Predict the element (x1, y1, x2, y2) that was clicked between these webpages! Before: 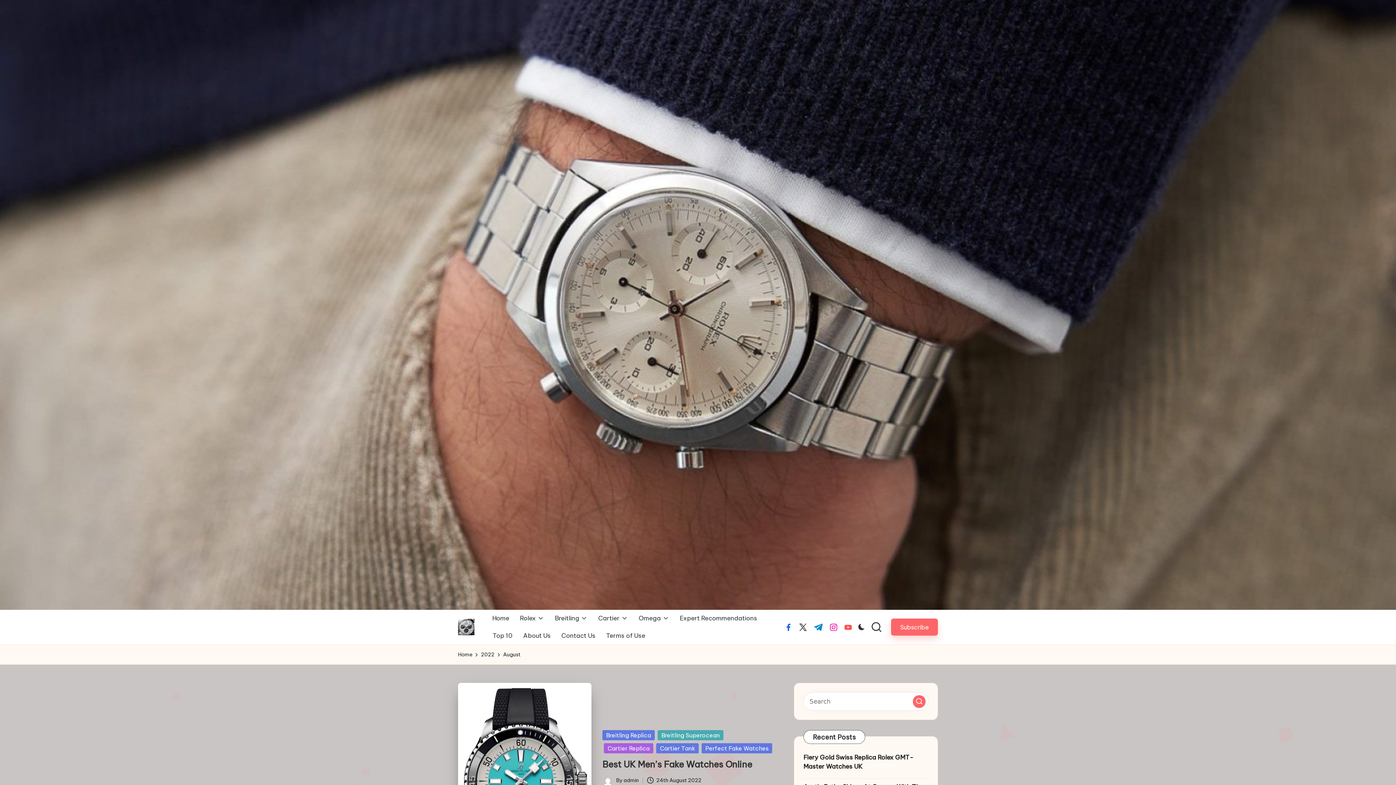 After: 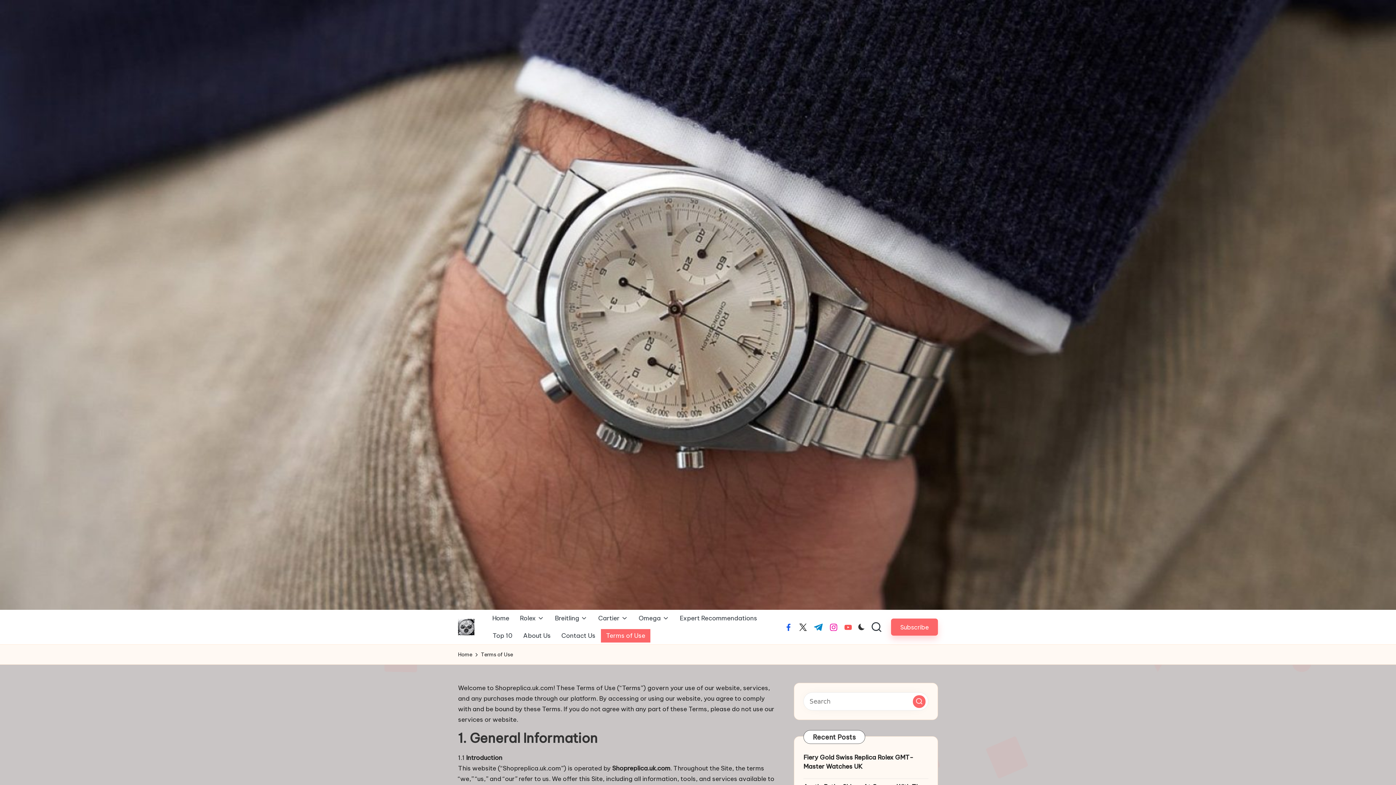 Action: bbox: (601, 629, 650, 642) label: Terms of Use